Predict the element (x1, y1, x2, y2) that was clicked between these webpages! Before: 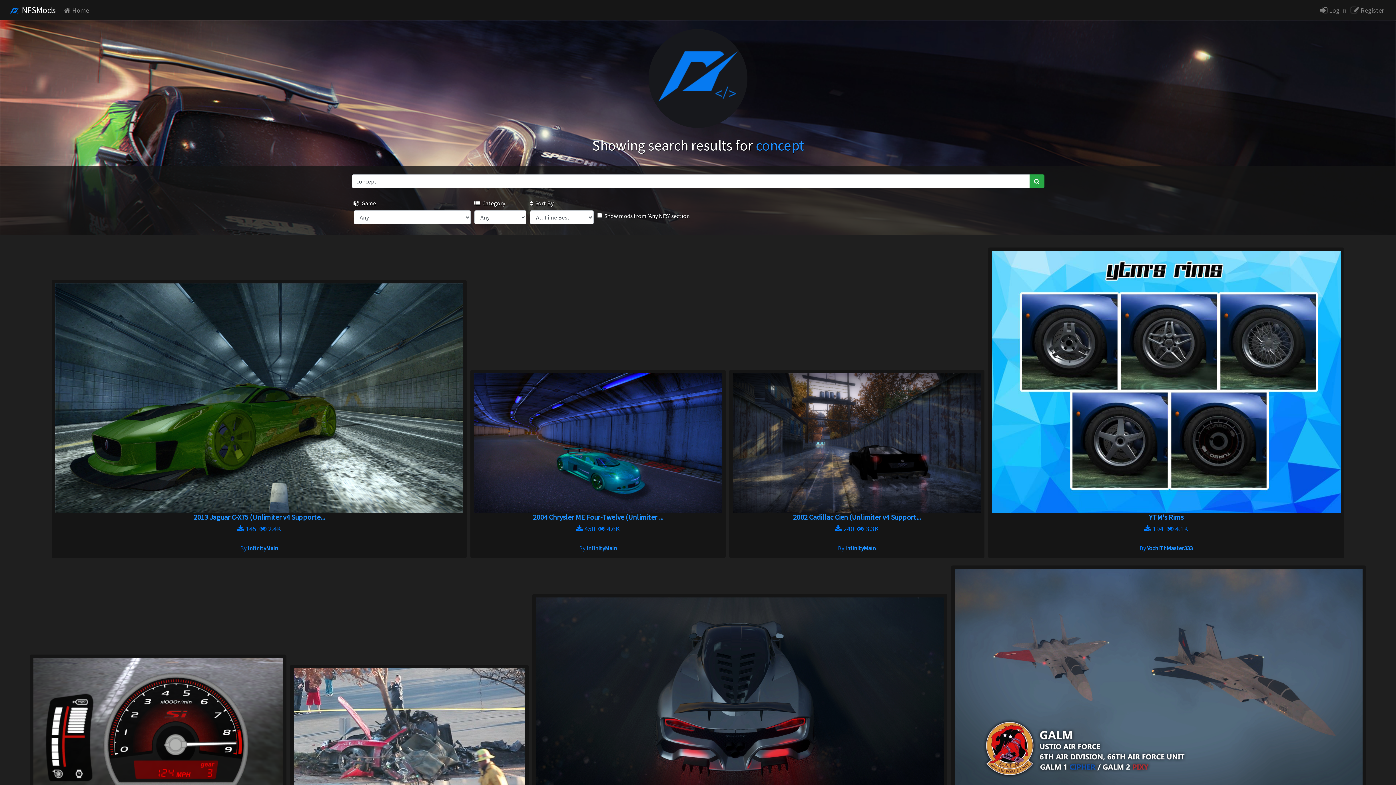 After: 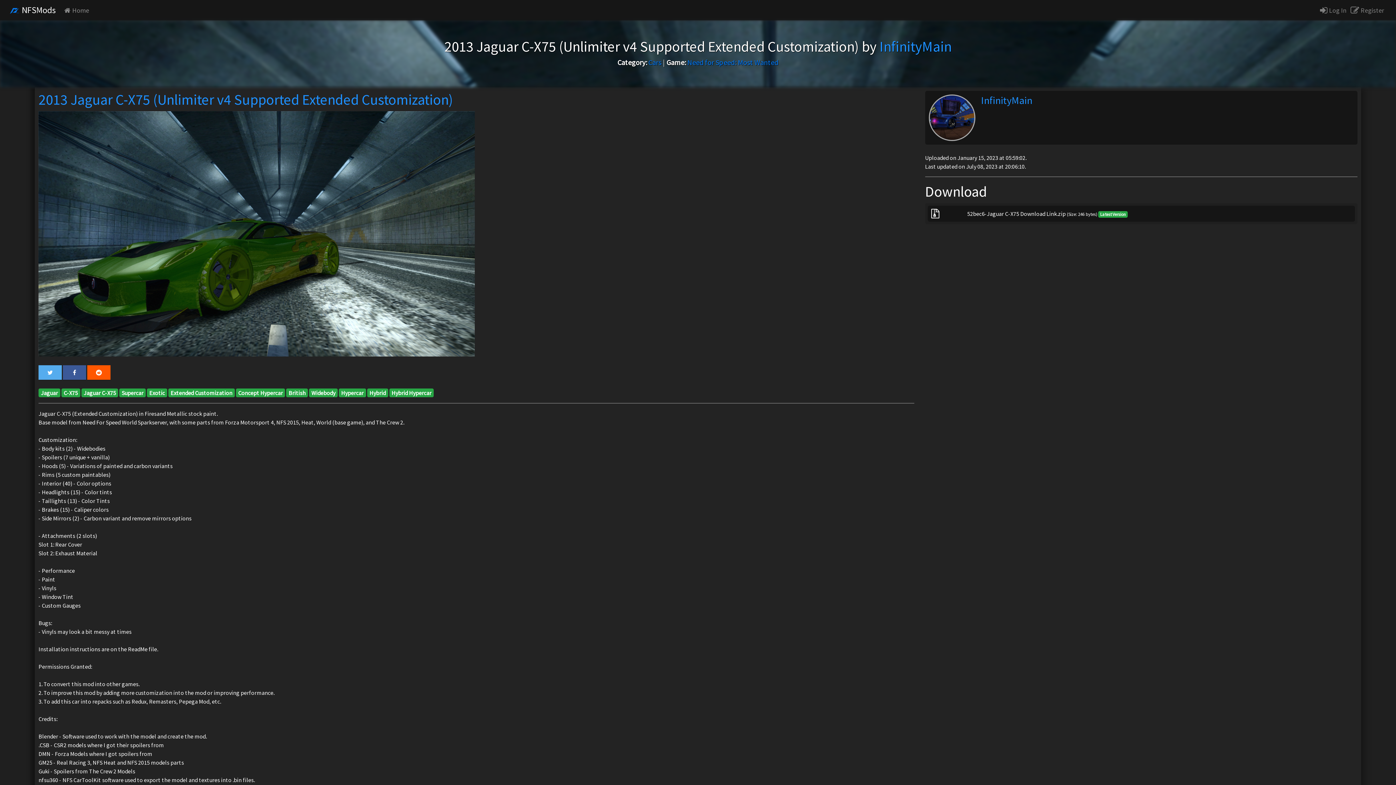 Action: bbox: (59, 436, 198, 558) label: 2013 Jaguar C-X75 (Unlimiter v4 Supporte...
 145   2.4K


By InfinityMain